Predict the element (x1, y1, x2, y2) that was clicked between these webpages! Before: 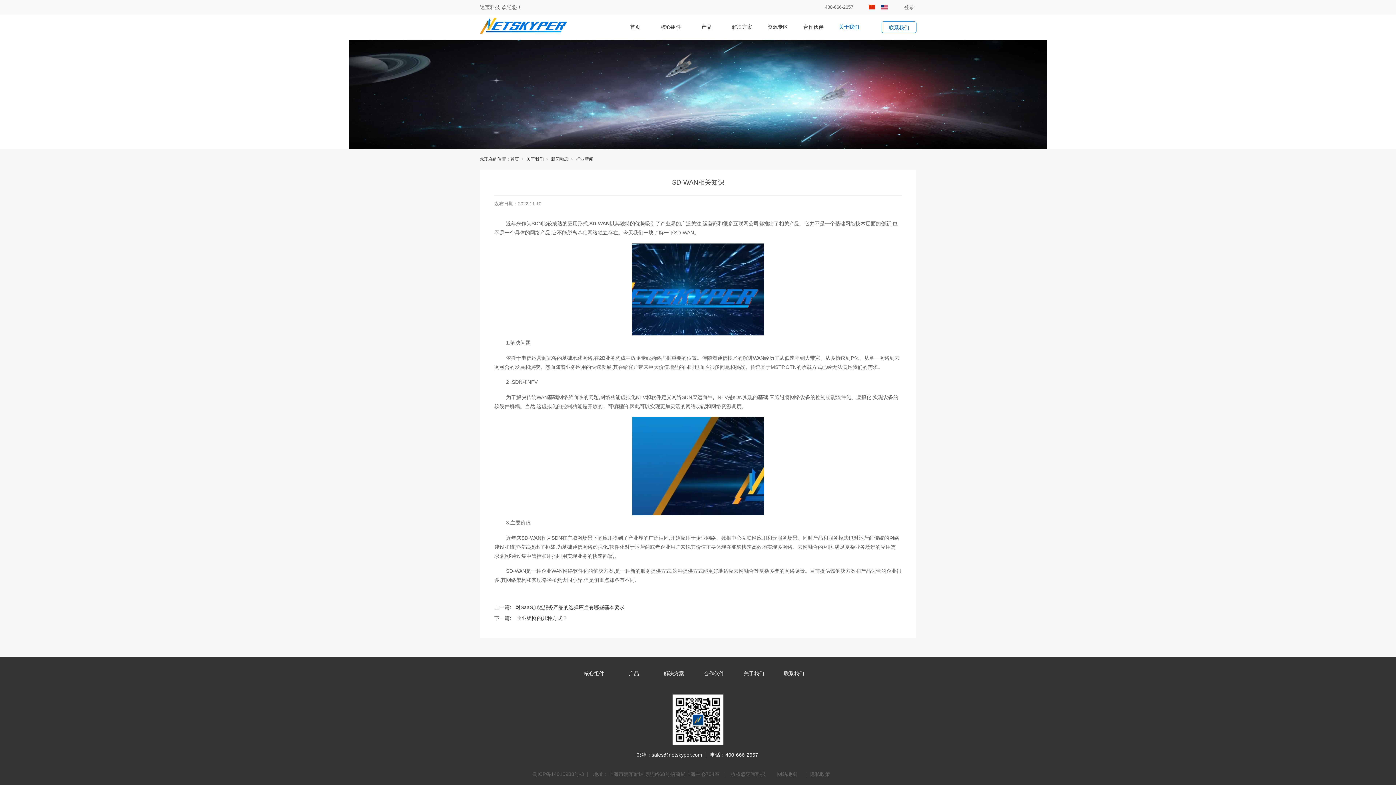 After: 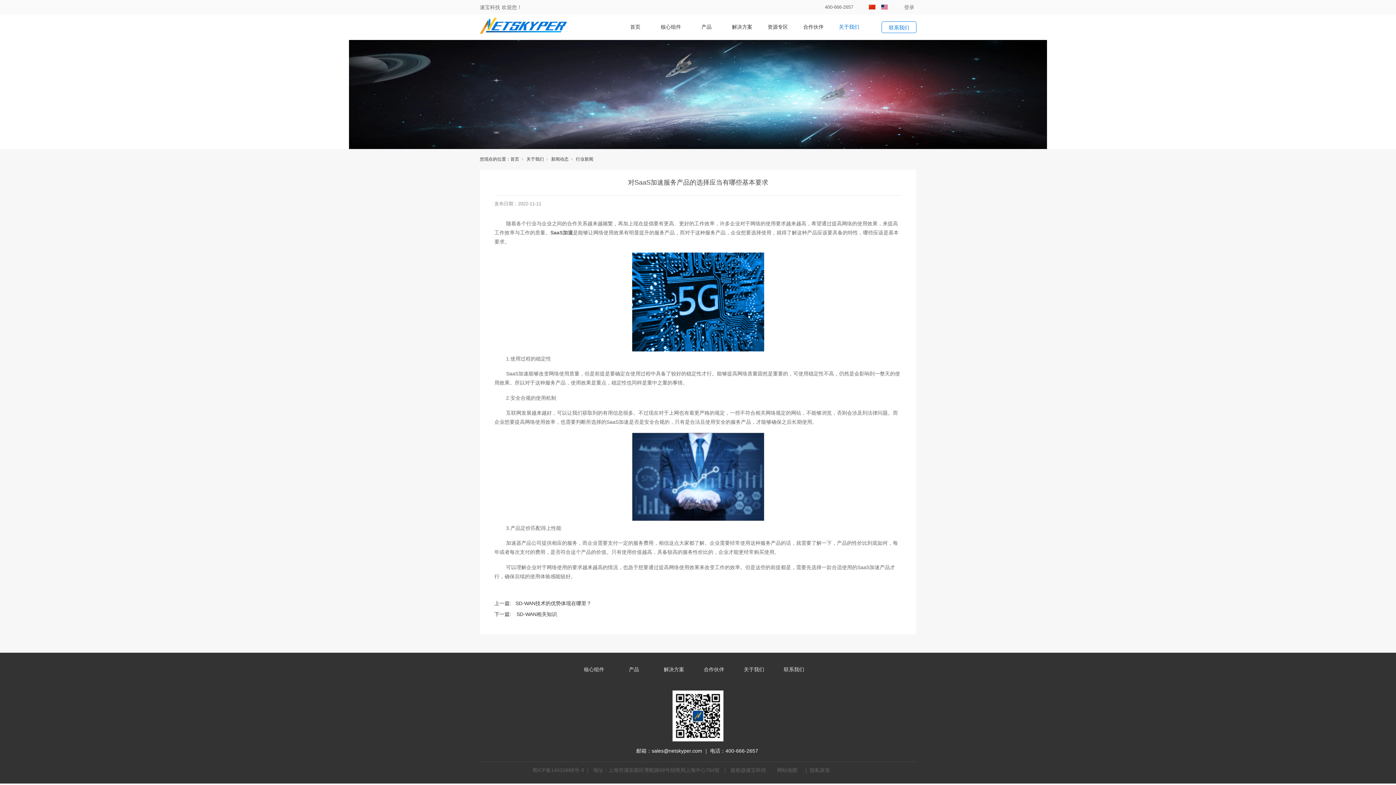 Action: label: 上一篇:对SaaS加速服务产品的选择应当有哪些基本要求 bbox: (494, 604, 621, 610)